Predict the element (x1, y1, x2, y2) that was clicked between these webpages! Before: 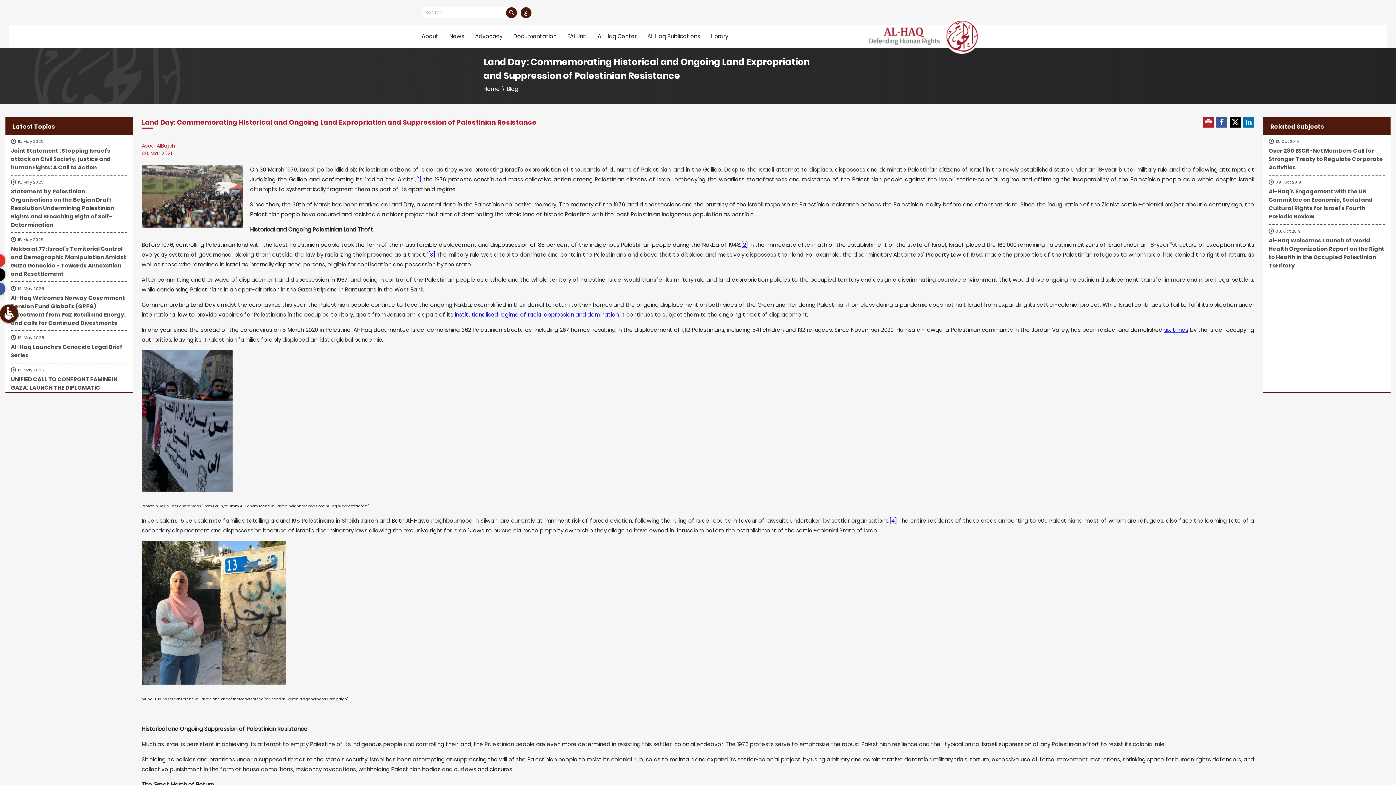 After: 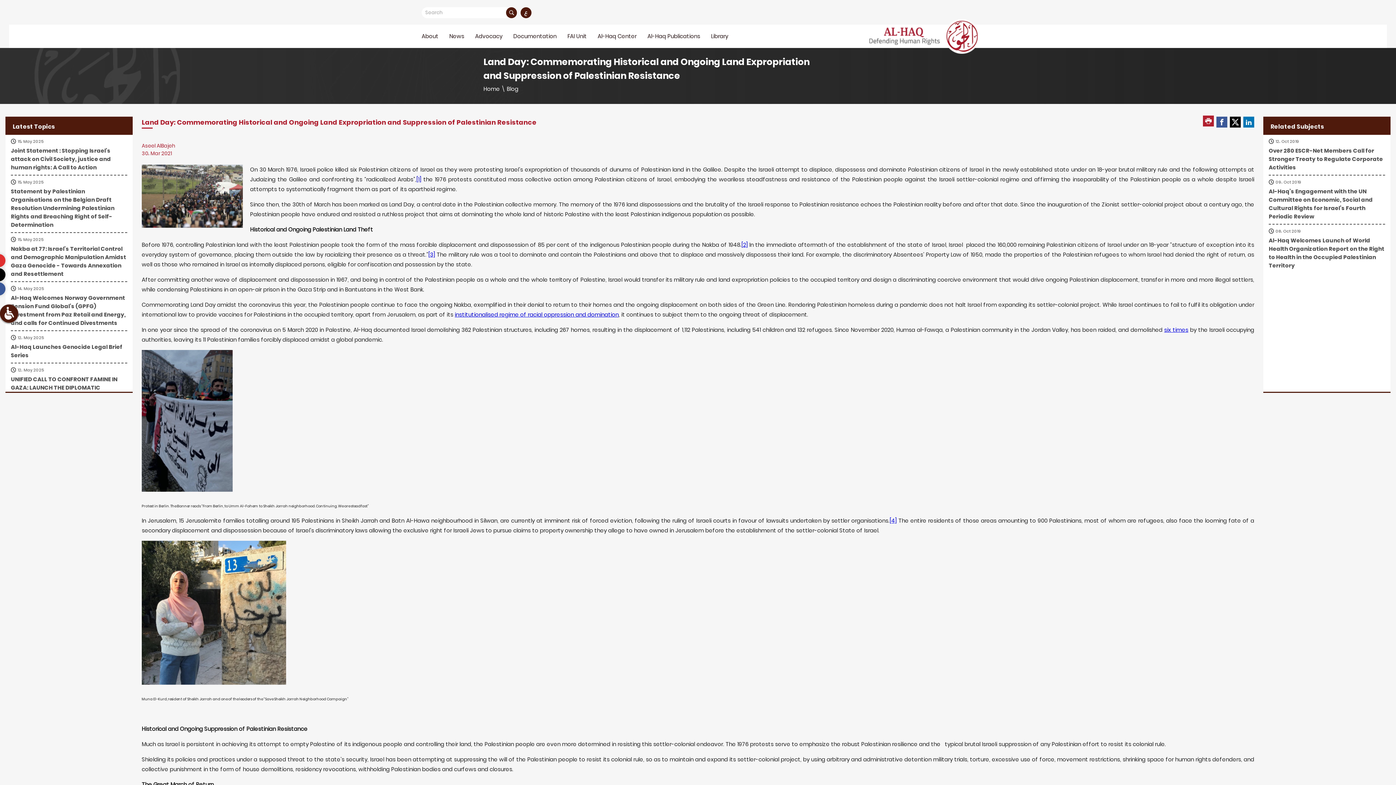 Action: bbox: (1203, 116, 1214, 127)